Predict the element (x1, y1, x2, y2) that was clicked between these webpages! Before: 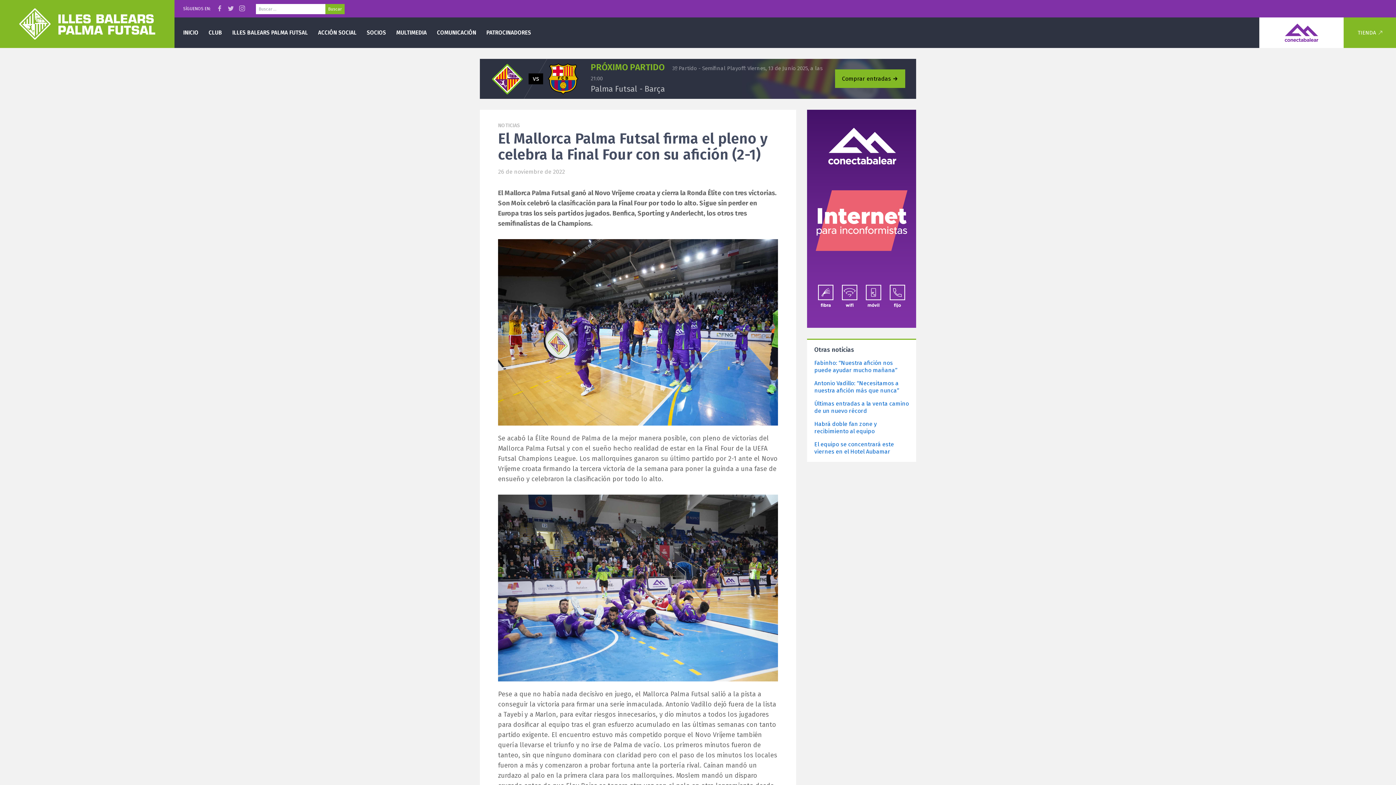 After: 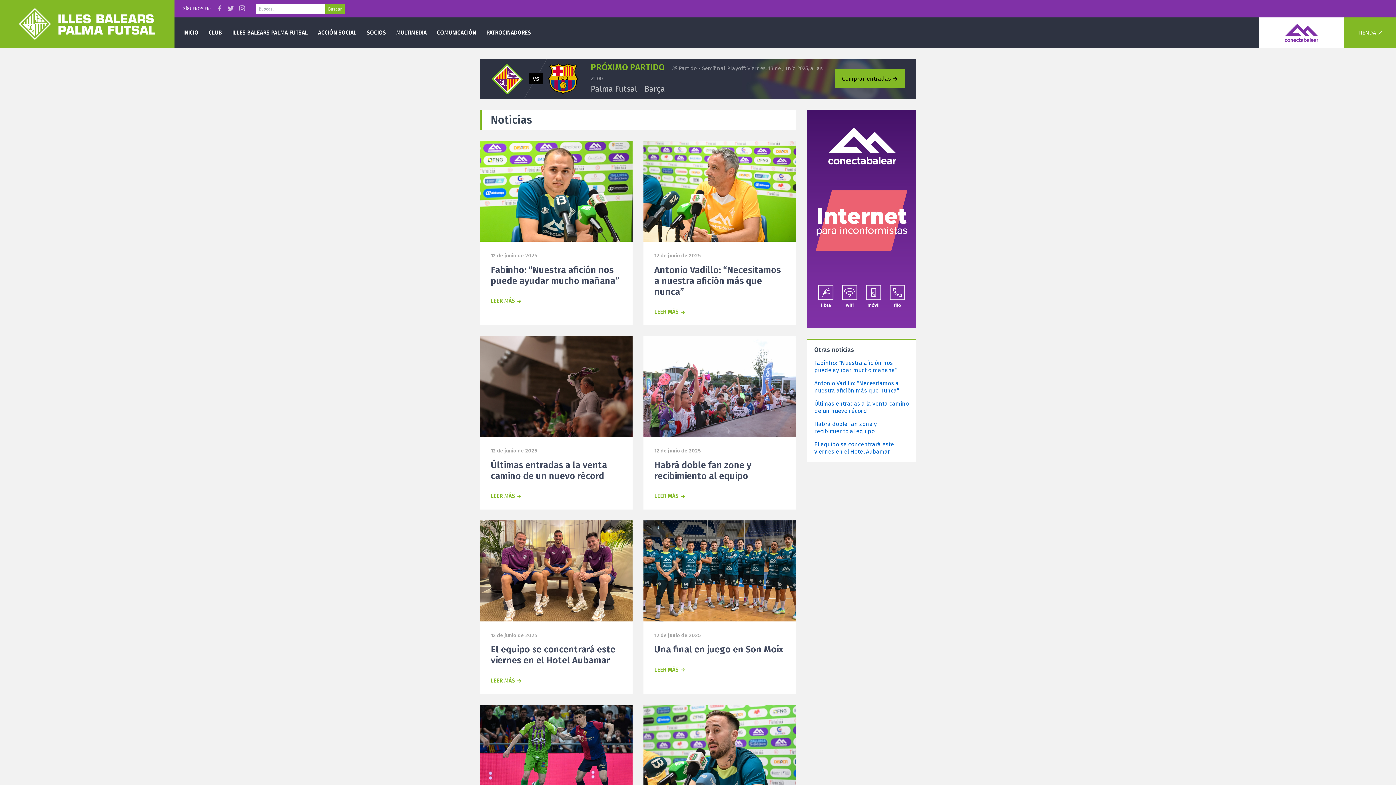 Action: label: COMUNICACIÓN bbox: (433, 27, 480, 37)